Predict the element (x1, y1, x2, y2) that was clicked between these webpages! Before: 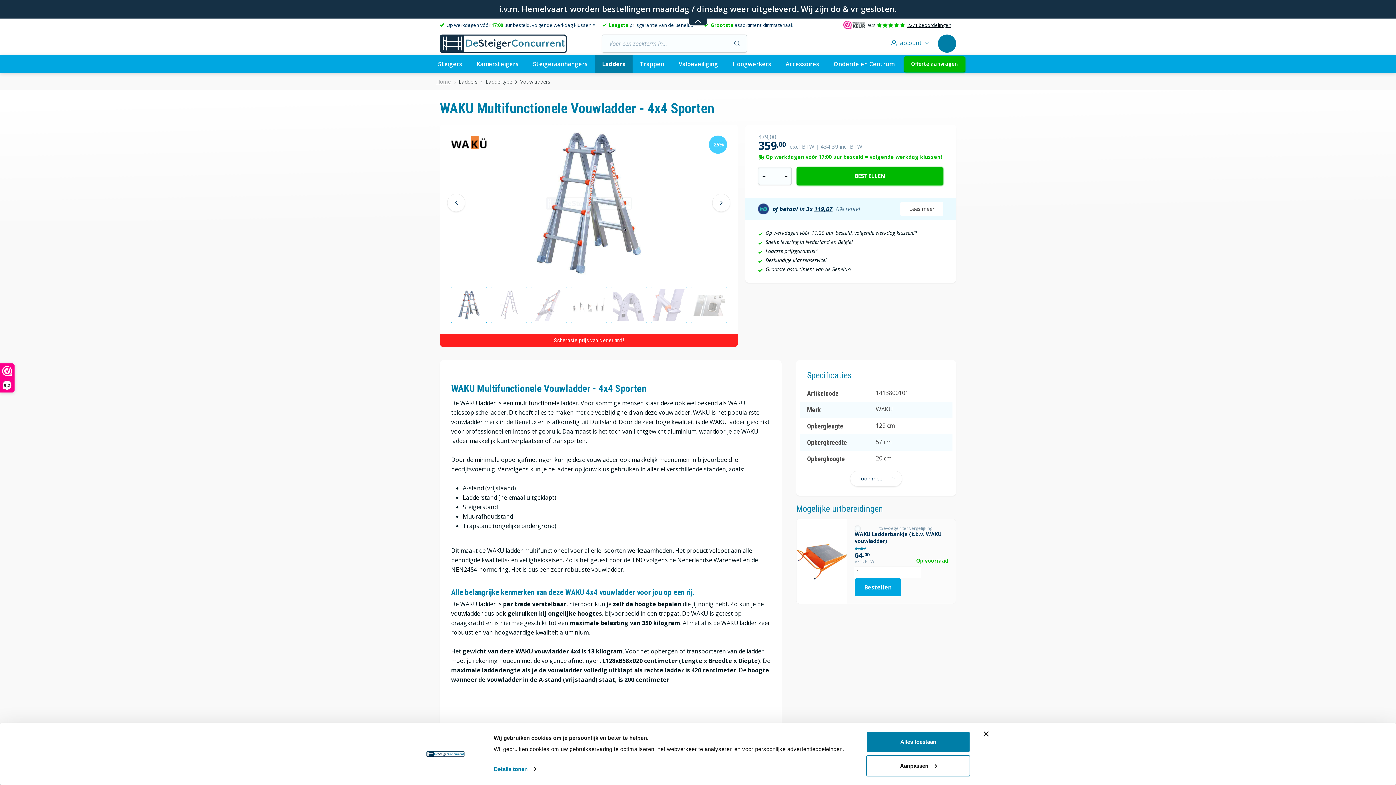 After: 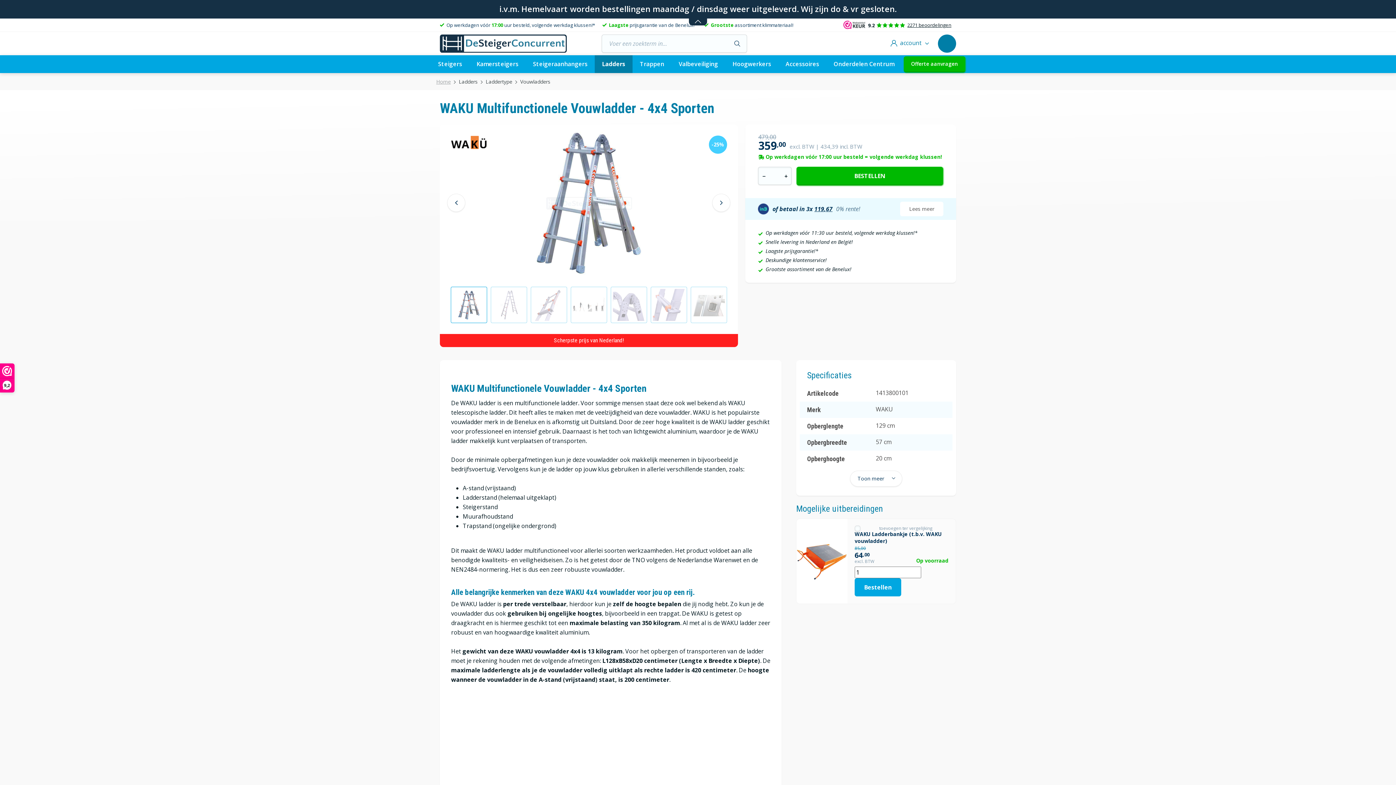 Action: bbox: (866, 731, 970, 752) label: Alles toestaan